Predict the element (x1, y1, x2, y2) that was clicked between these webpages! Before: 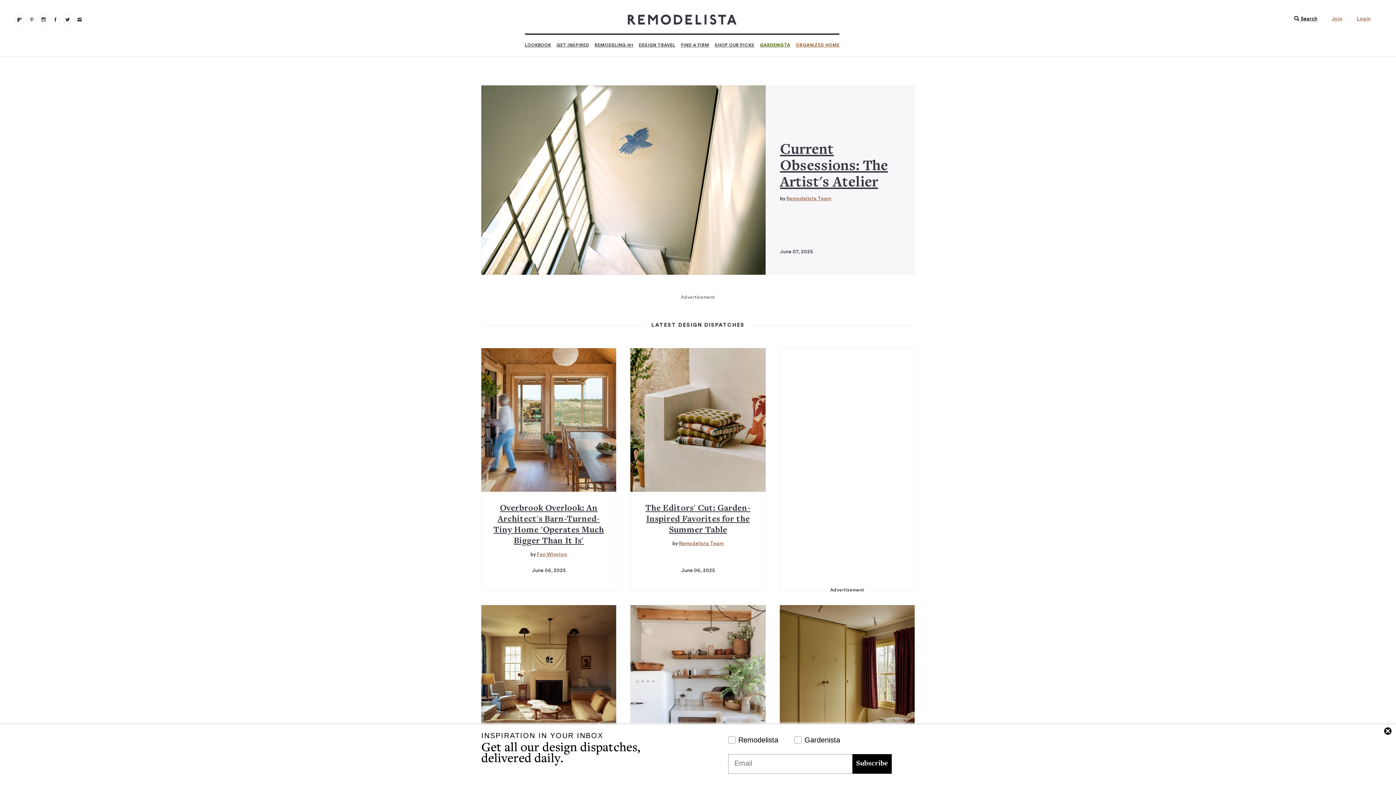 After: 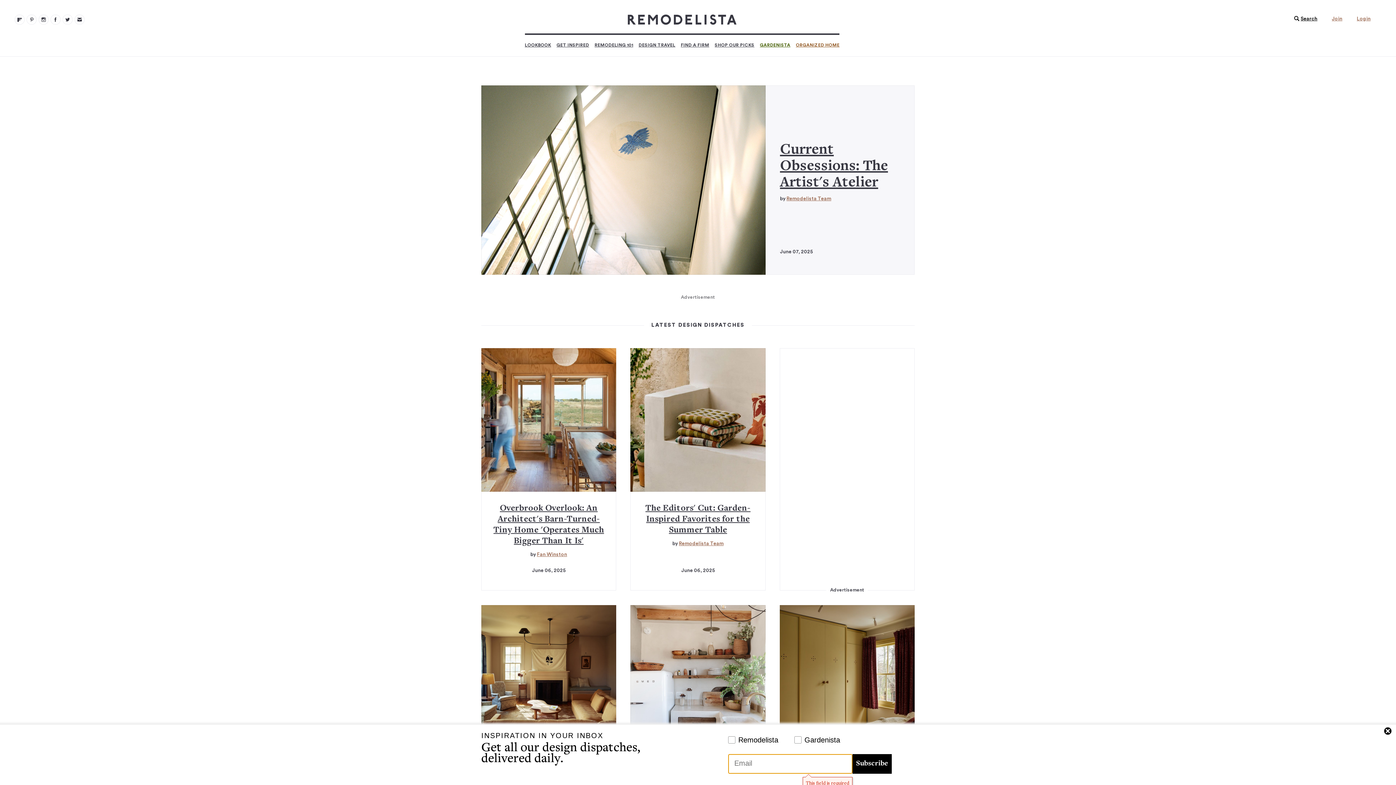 Action: label: Subscribe bbox: (852, 754, 891, 774)